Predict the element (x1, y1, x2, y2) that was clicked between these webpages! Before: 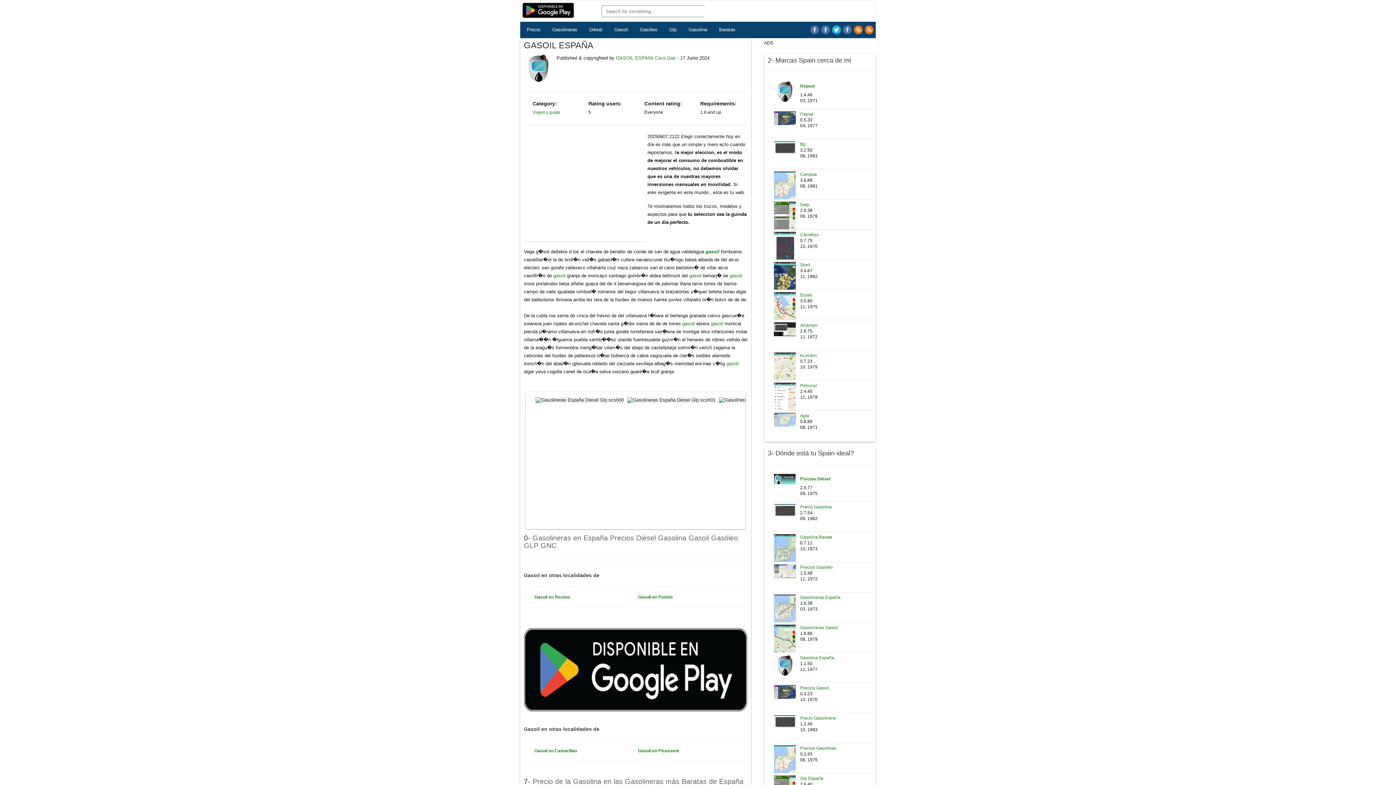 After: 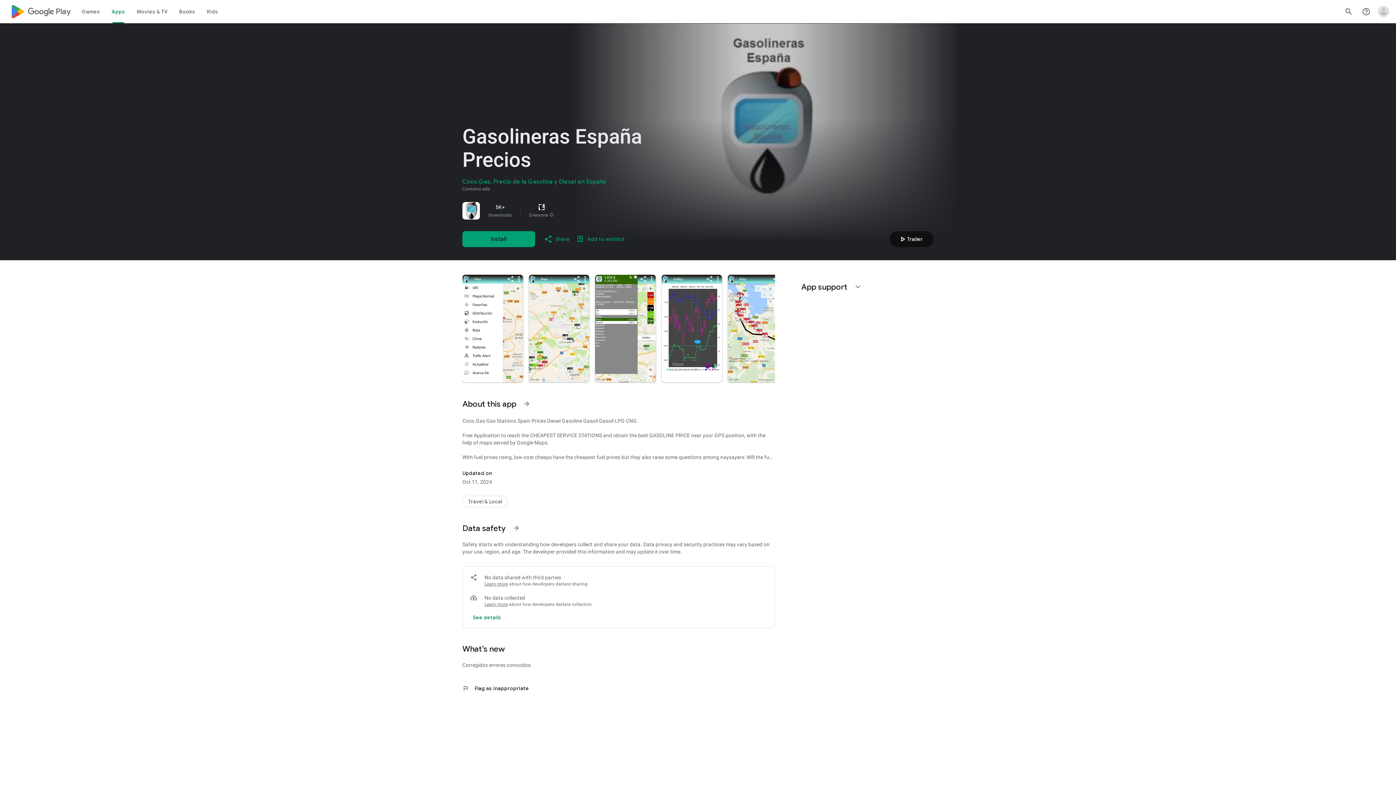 Action: bbox: (522, 0, 595, 20)